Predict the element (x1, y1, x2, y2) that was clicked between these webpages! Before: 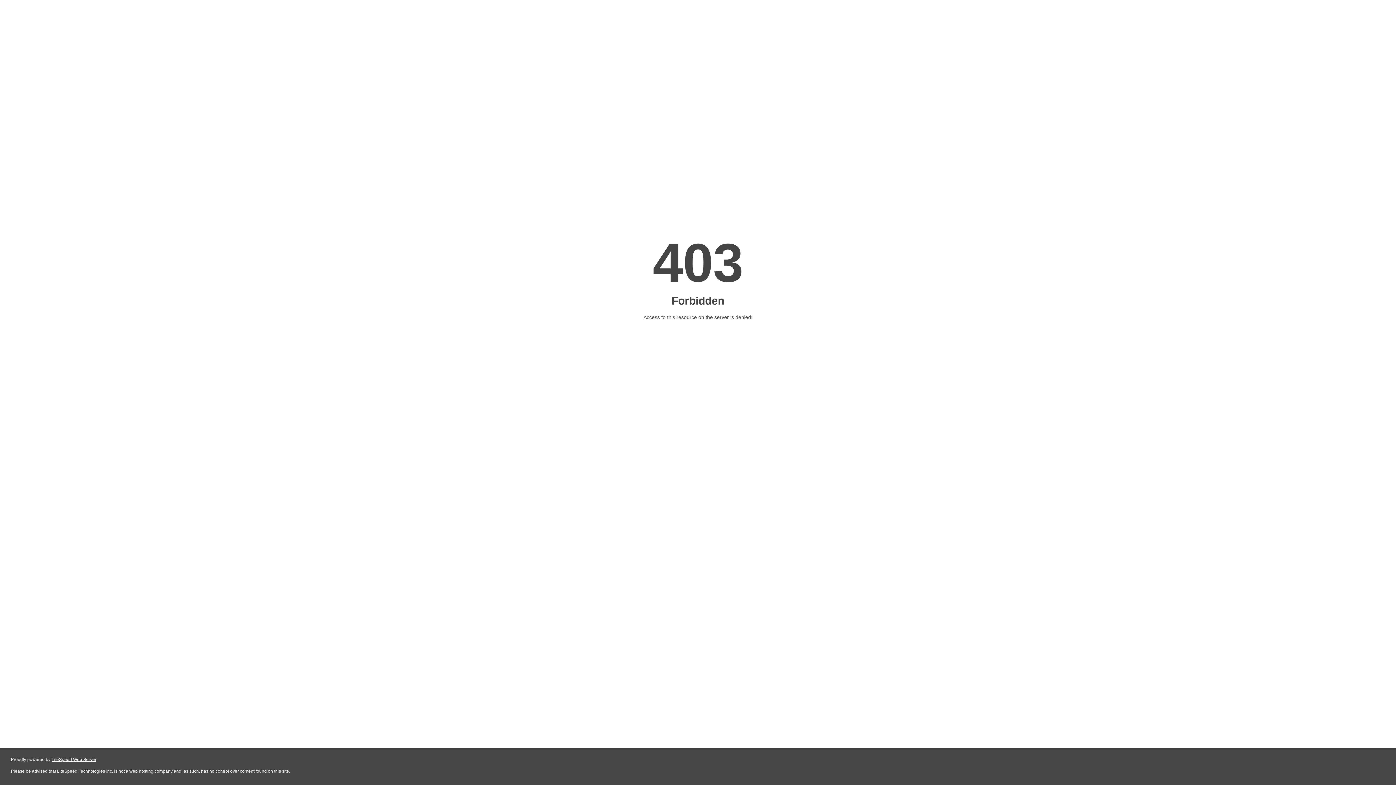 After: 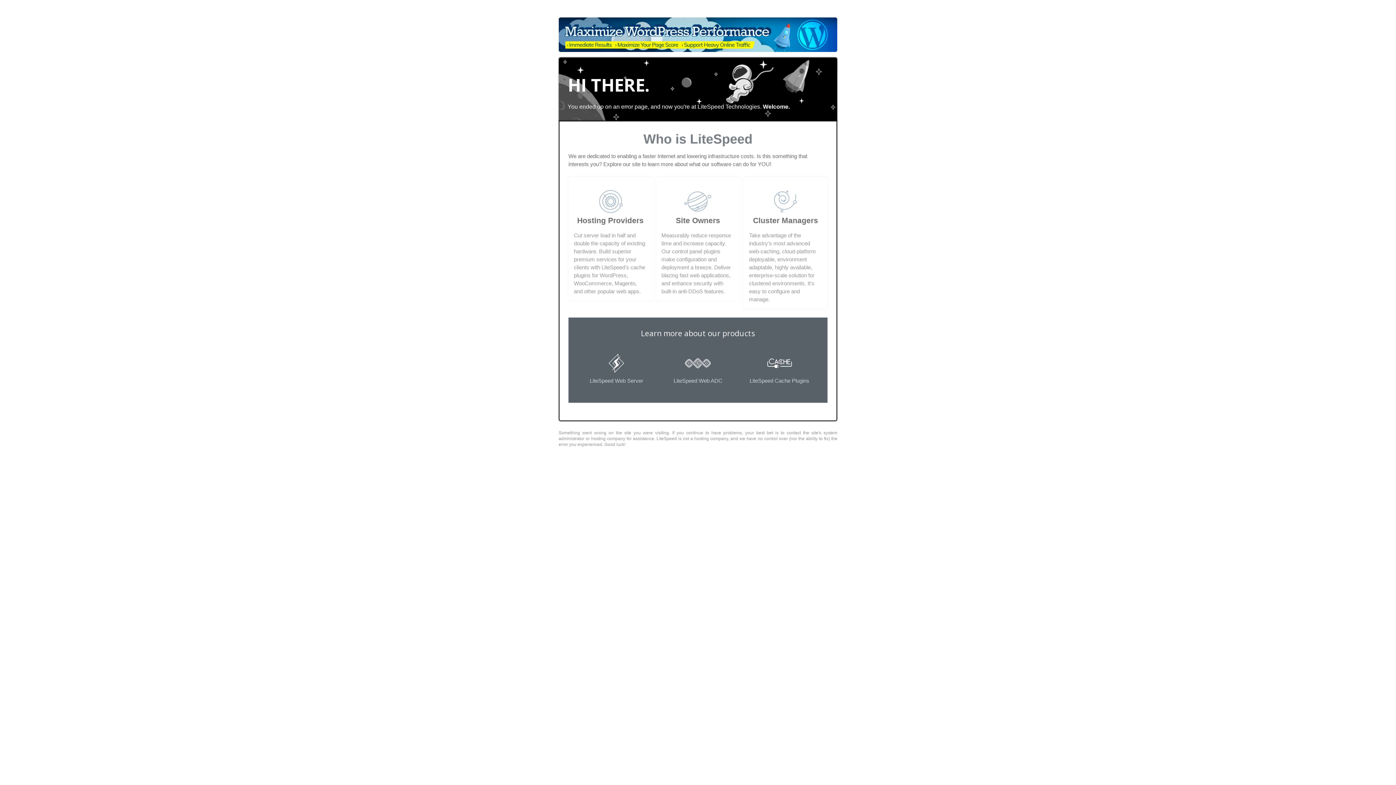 Action: bbox: (51, 757, 96, 762) label: LiteSpeed Web Server